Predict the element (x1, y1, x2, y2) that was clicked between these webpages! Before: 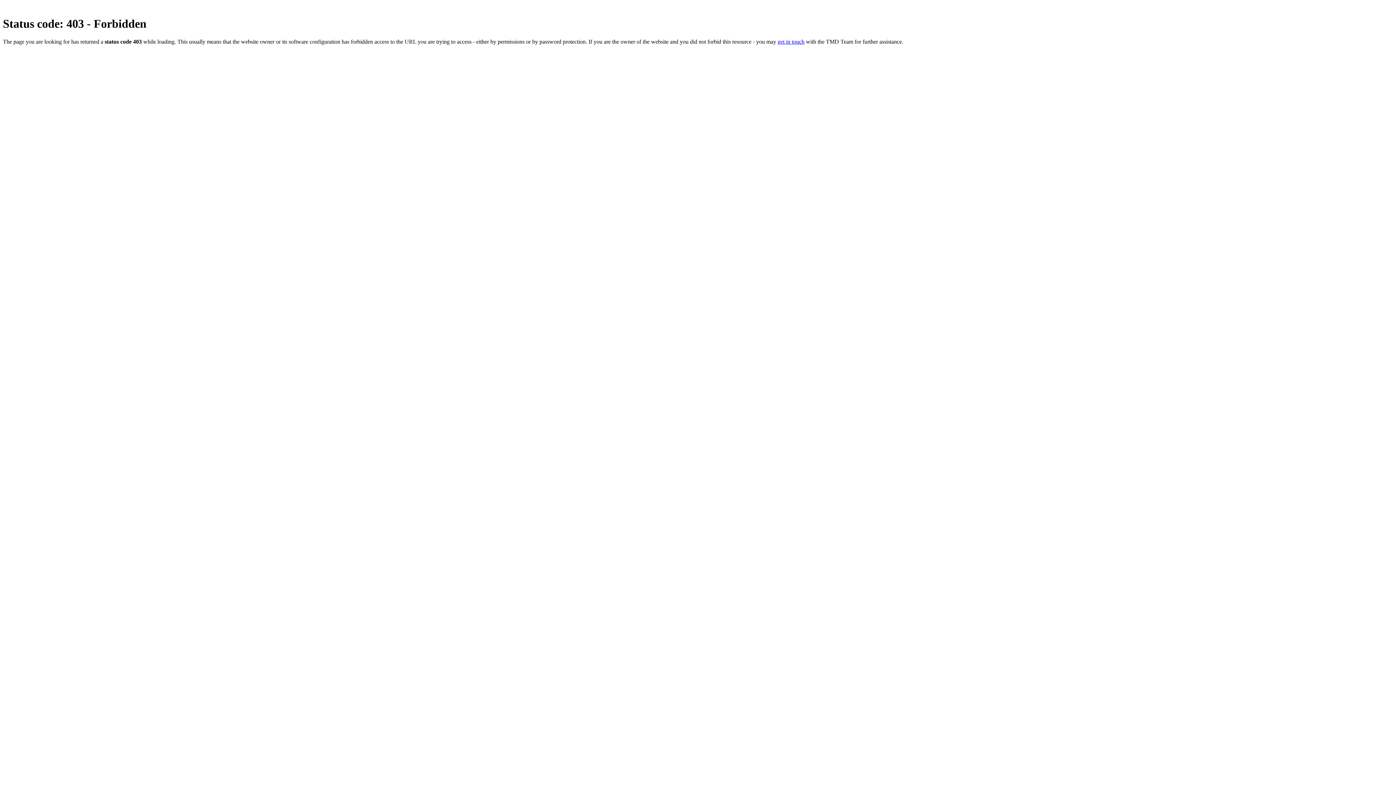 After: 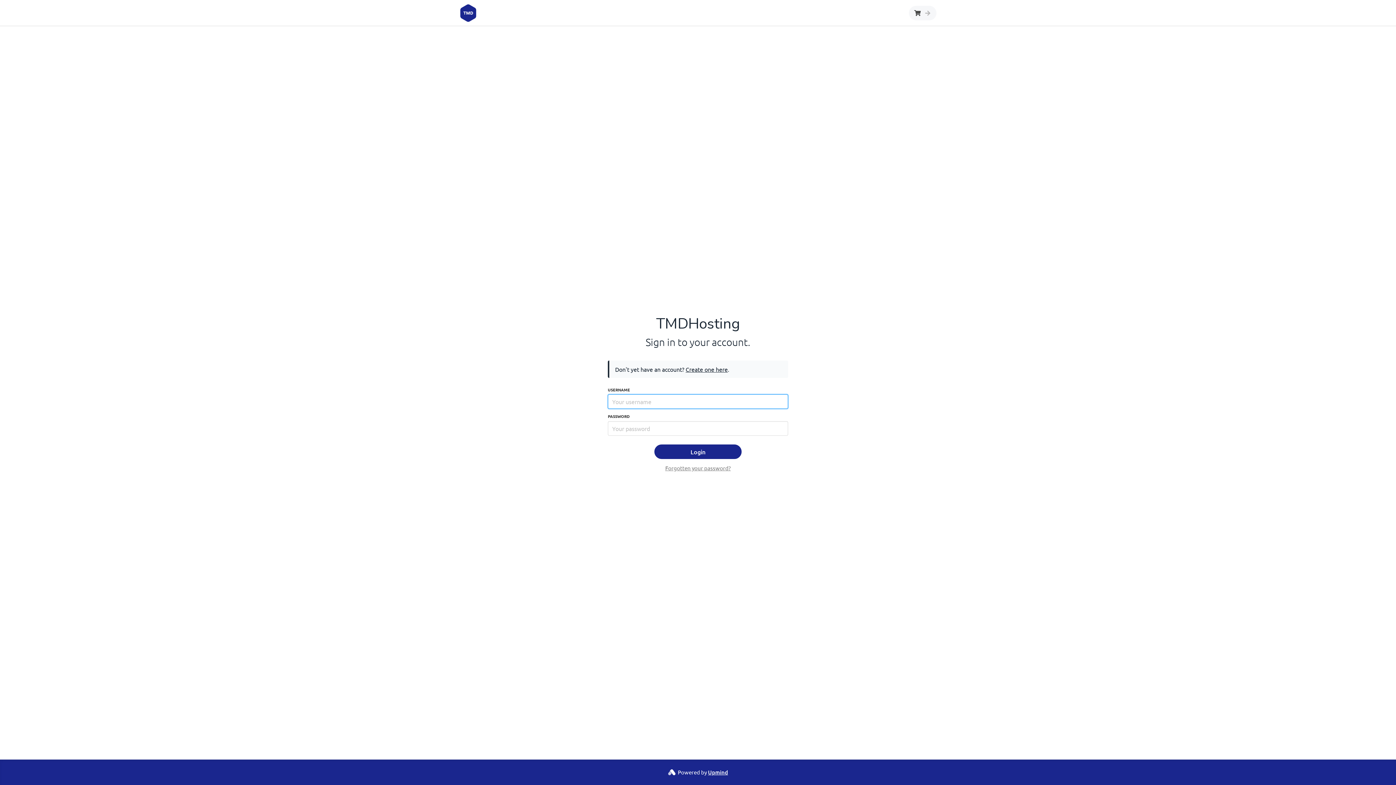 Action: bbox: (777, 38, 804, 44) label: get in touch